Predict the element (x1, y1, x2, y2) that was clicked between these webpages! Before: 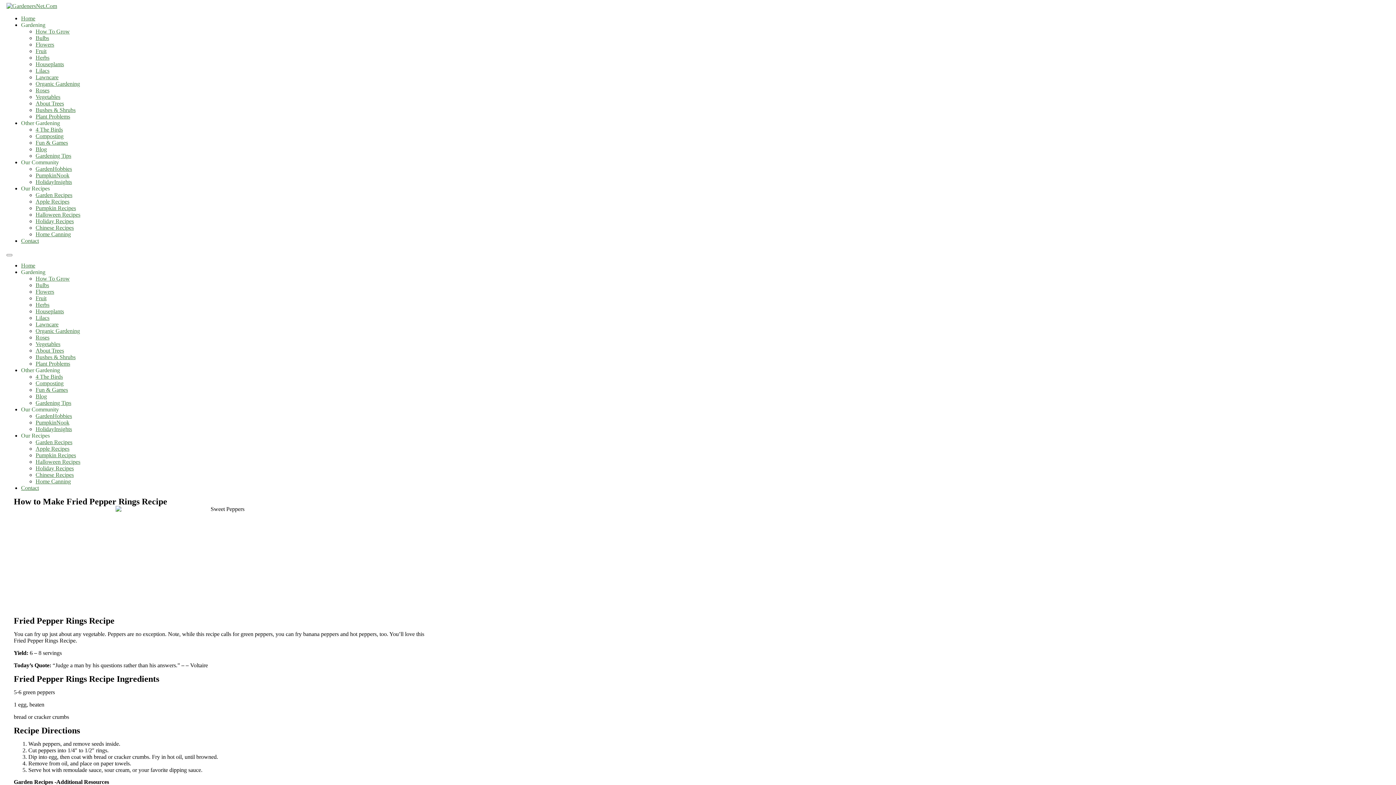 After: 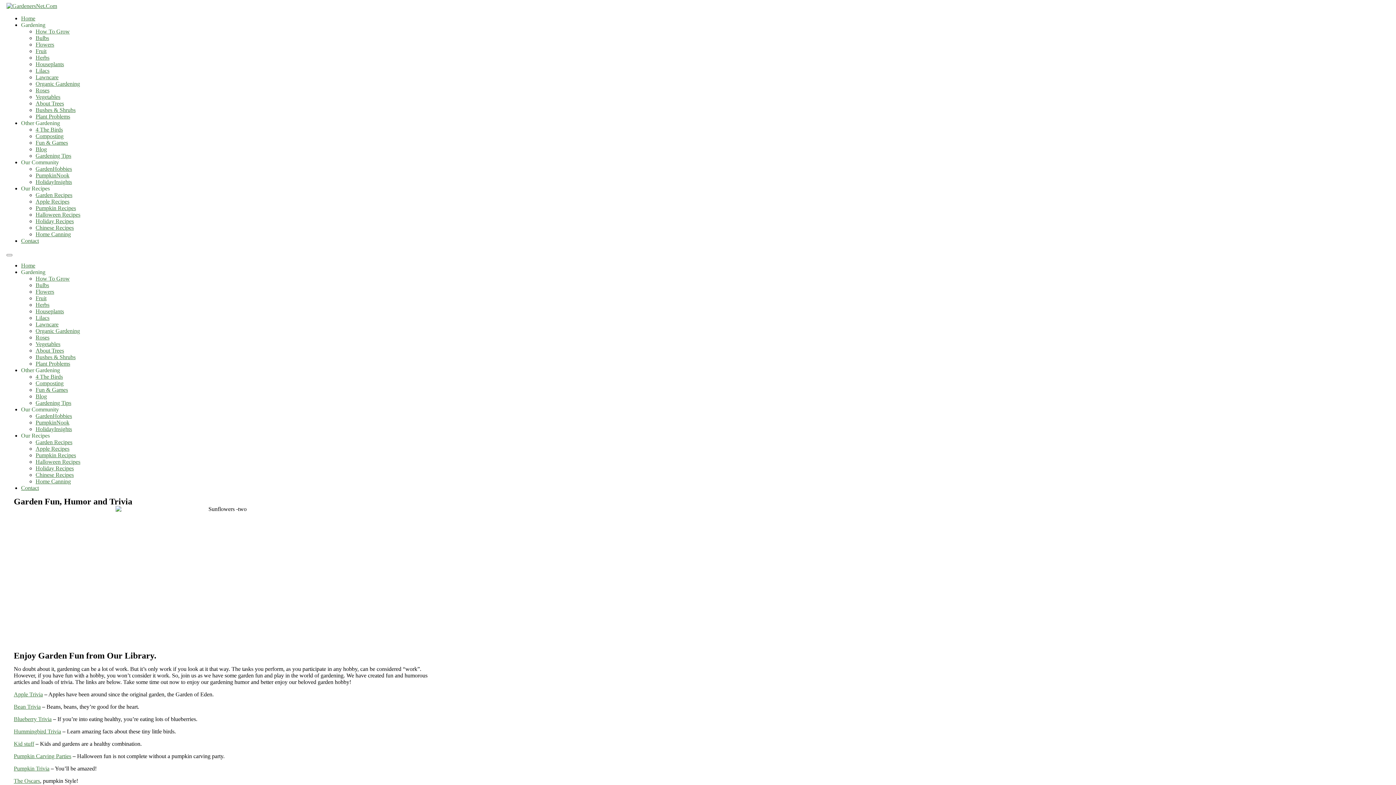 Action: label: Fun & Games bbox: (35, 139, 442, 146)